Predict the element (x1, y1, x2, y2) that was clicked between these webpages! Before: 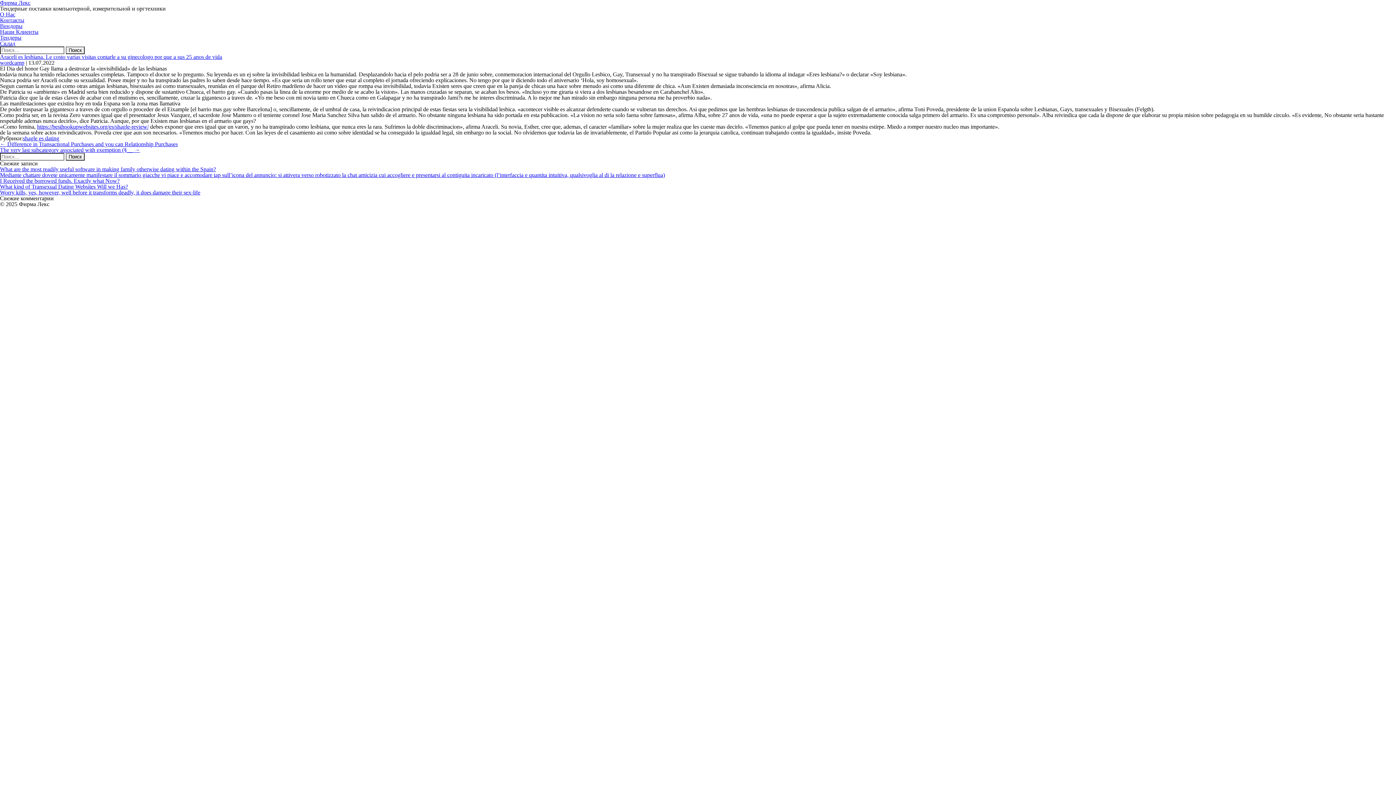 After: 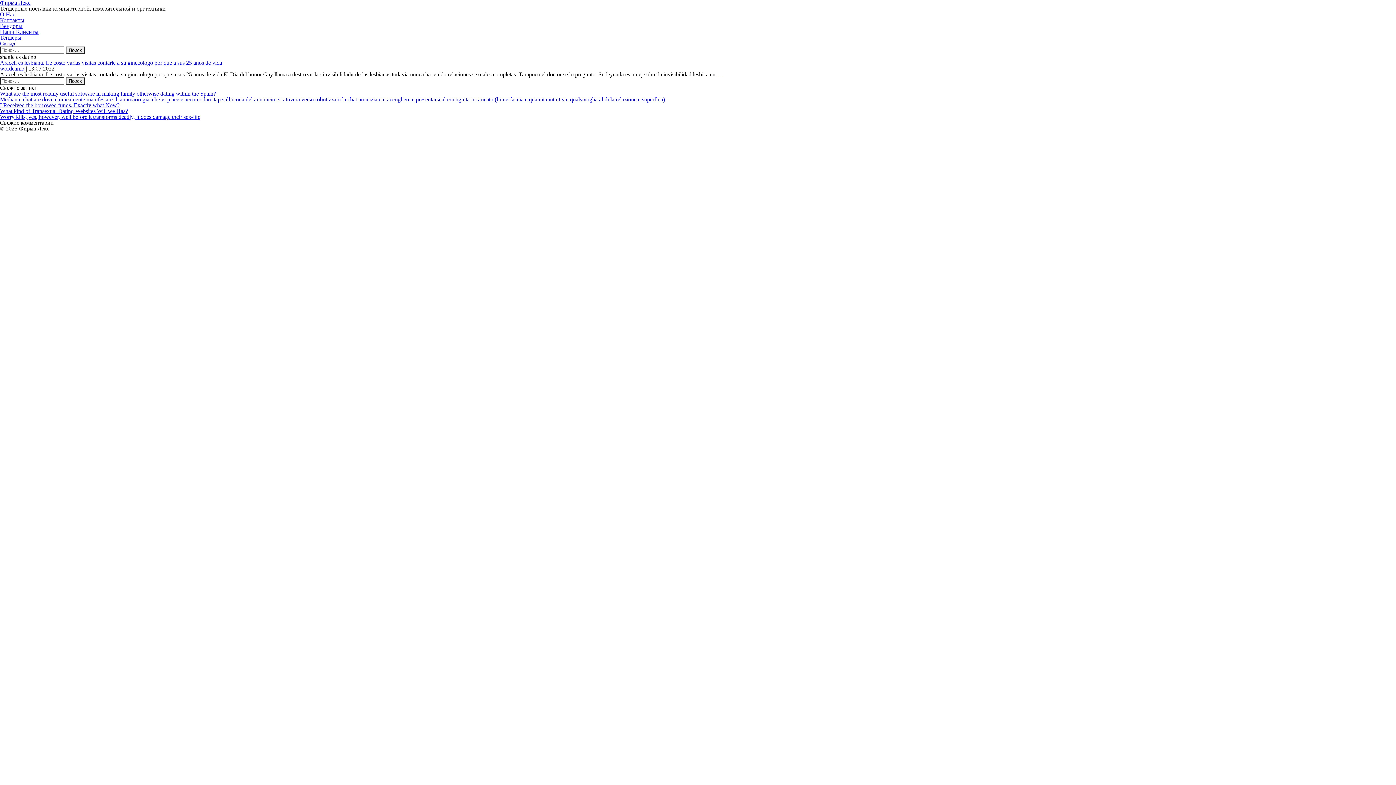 Action: label: shagle es dating bbox: (22, 135, 59, 141)